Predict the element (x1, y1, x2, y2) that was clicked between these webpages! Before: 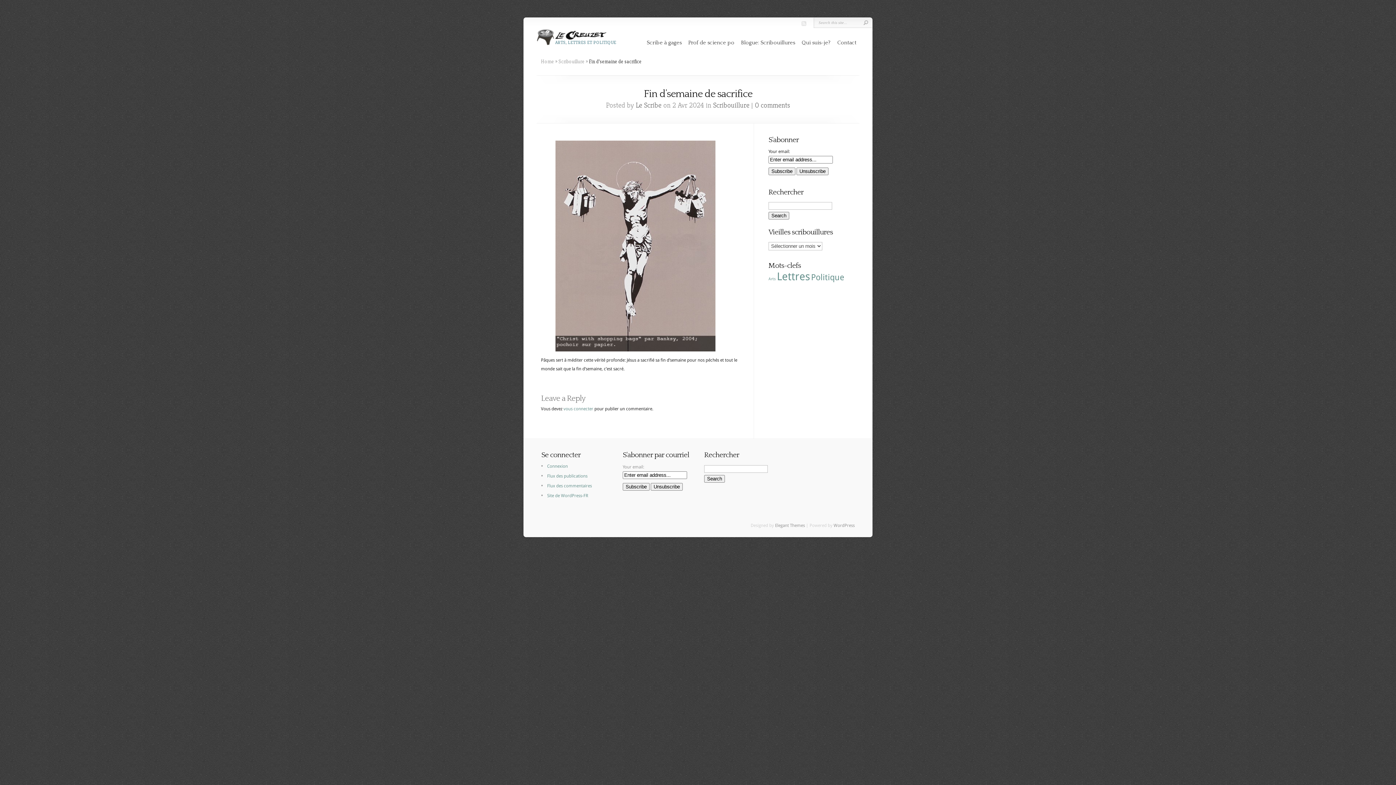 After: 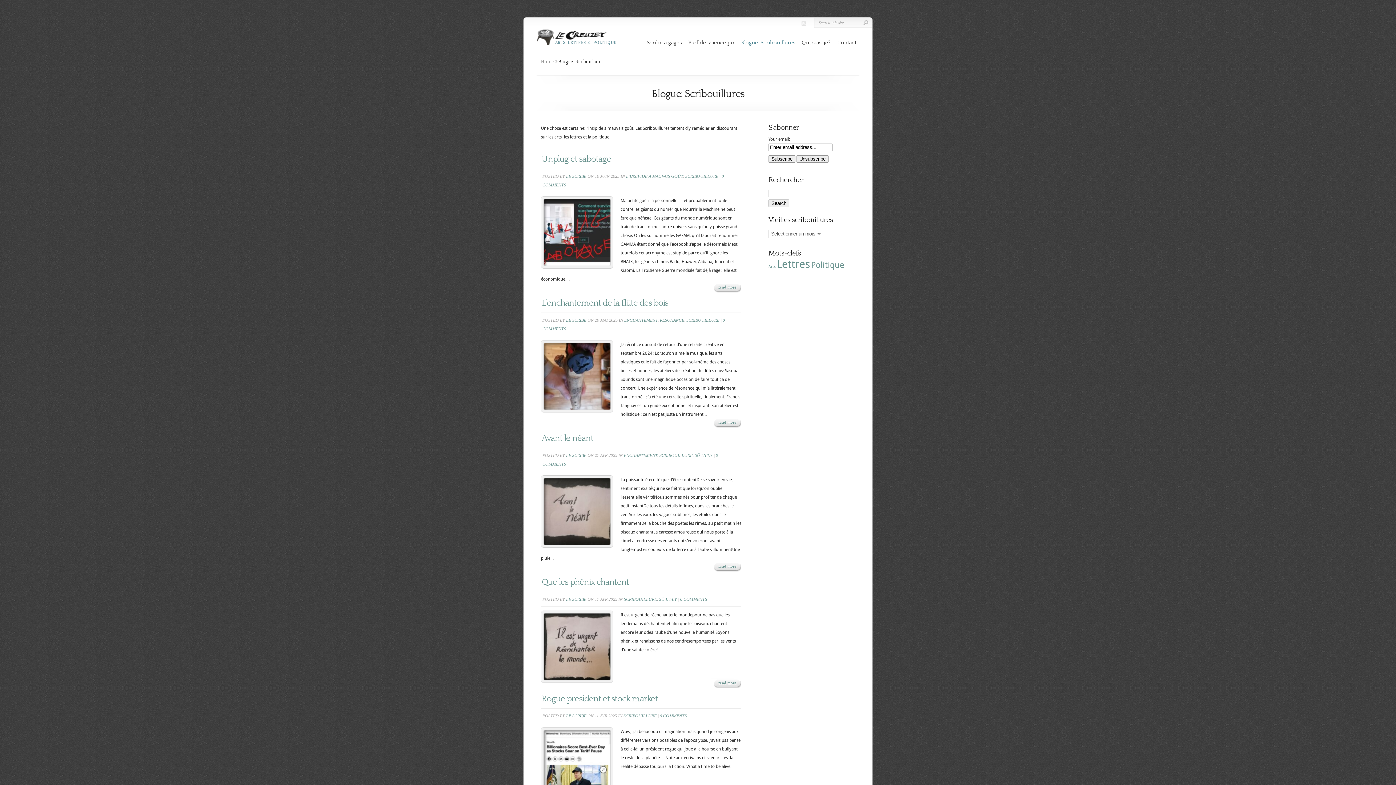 Action: bbox: (741, 39, 795, 46) label: Blogue: Scribouillures